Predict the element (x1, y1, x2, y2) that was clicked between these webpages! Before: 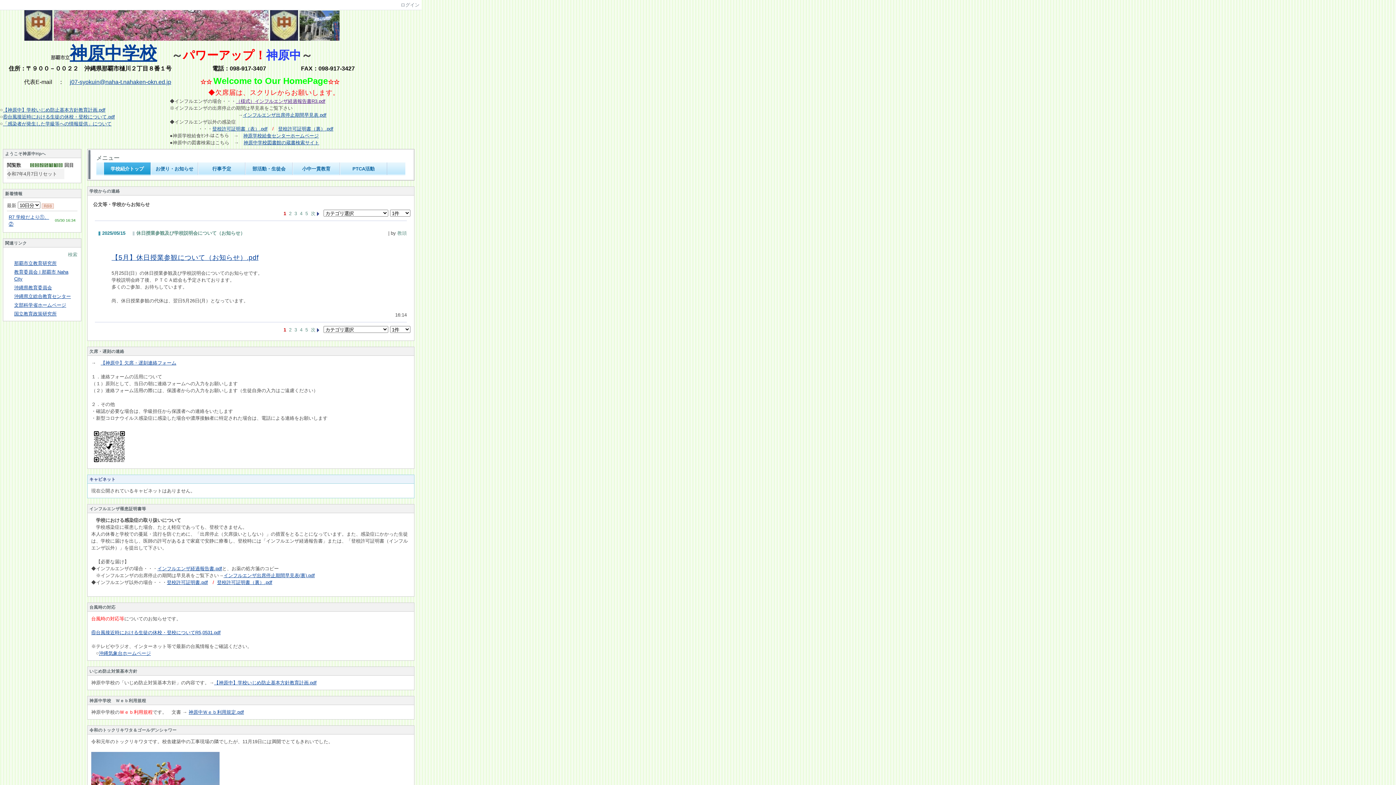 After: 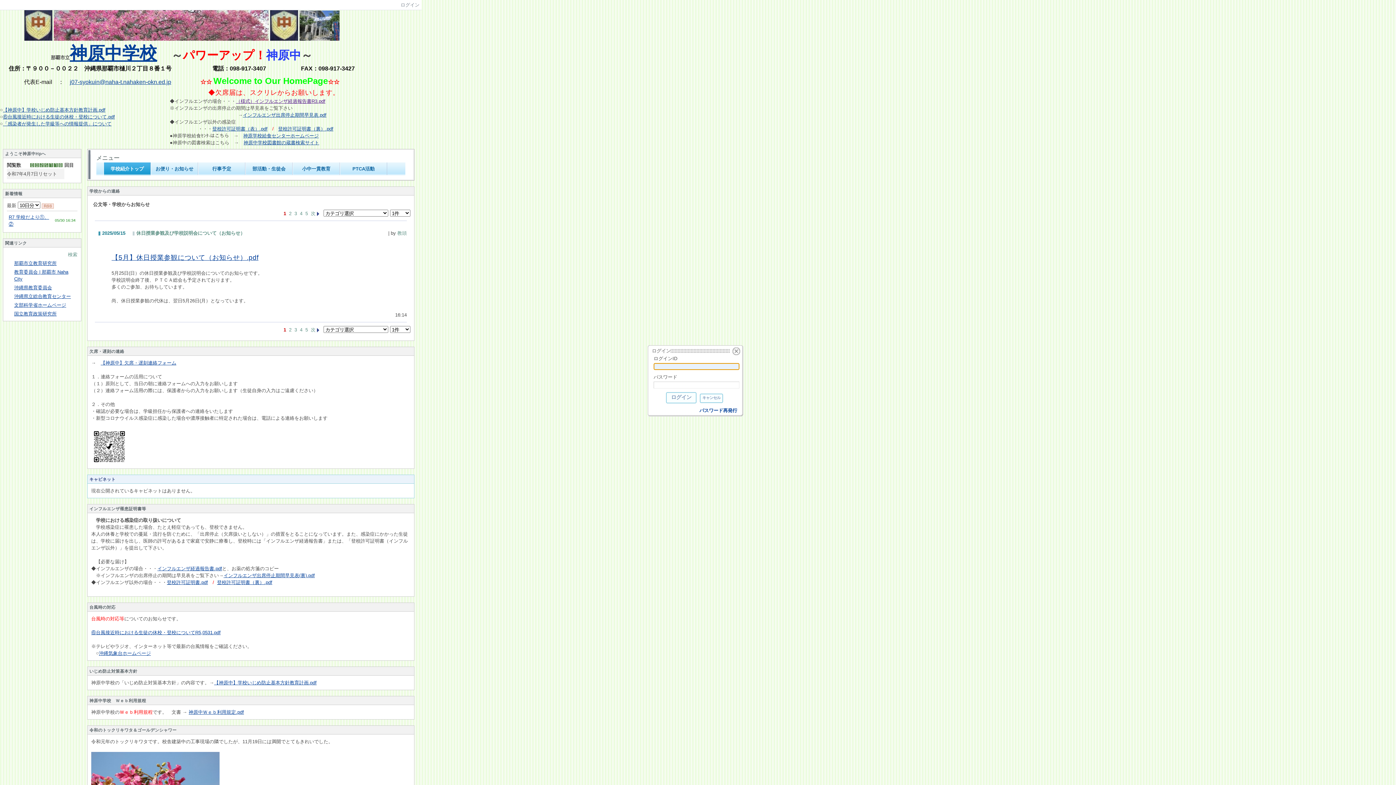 Action: bbox: (398, 2, 421, 7) label: ログイン